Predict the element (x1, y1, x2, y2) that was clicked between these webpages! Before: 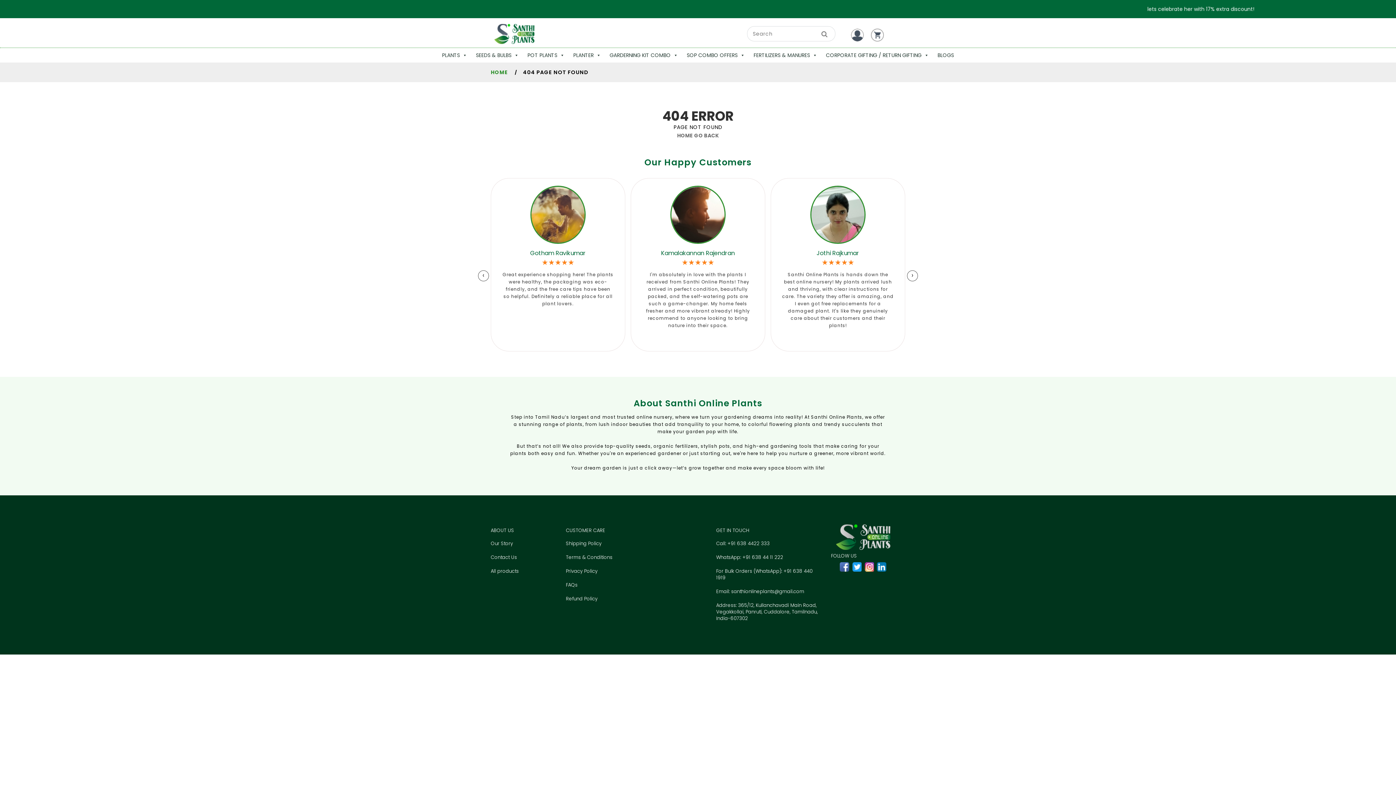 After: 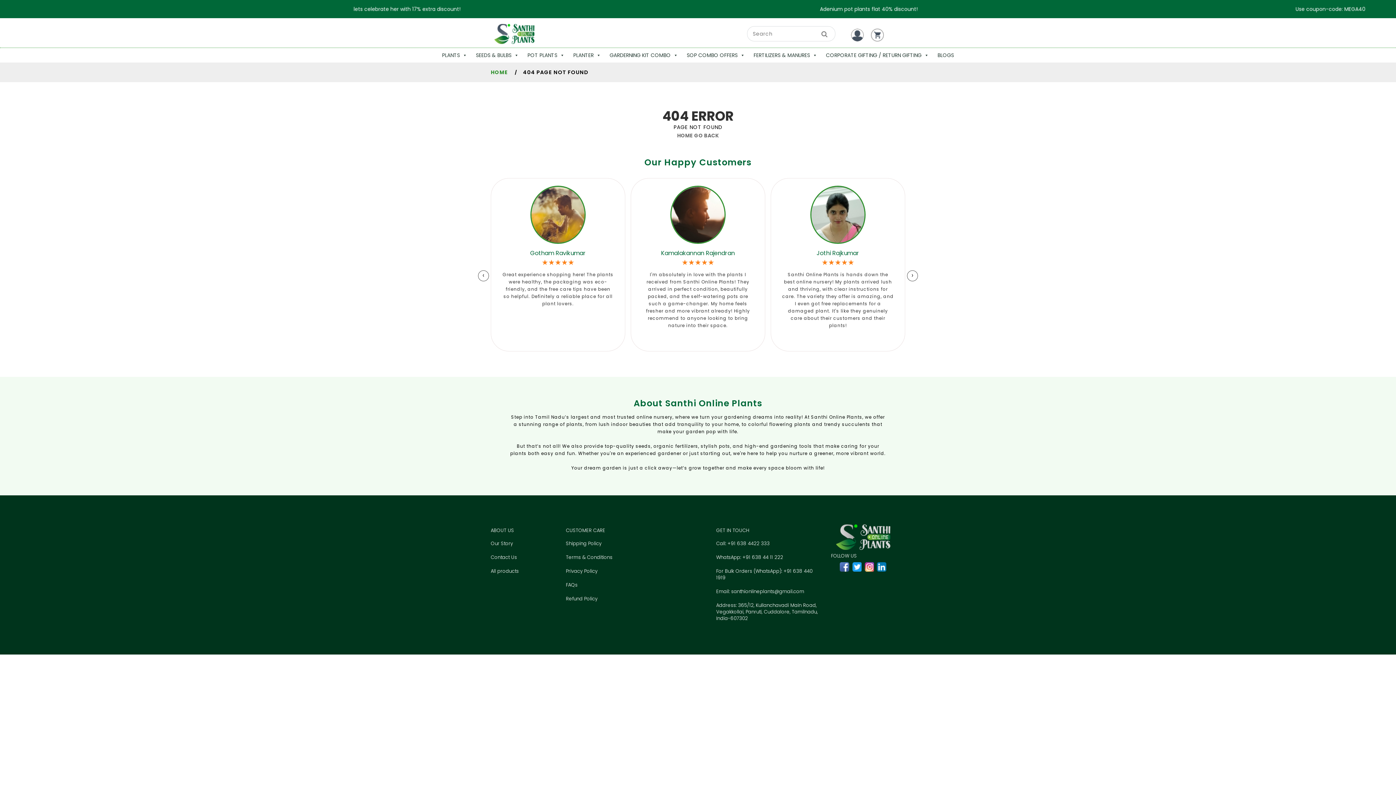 Action: bbox: (863, 525, 863, 532)